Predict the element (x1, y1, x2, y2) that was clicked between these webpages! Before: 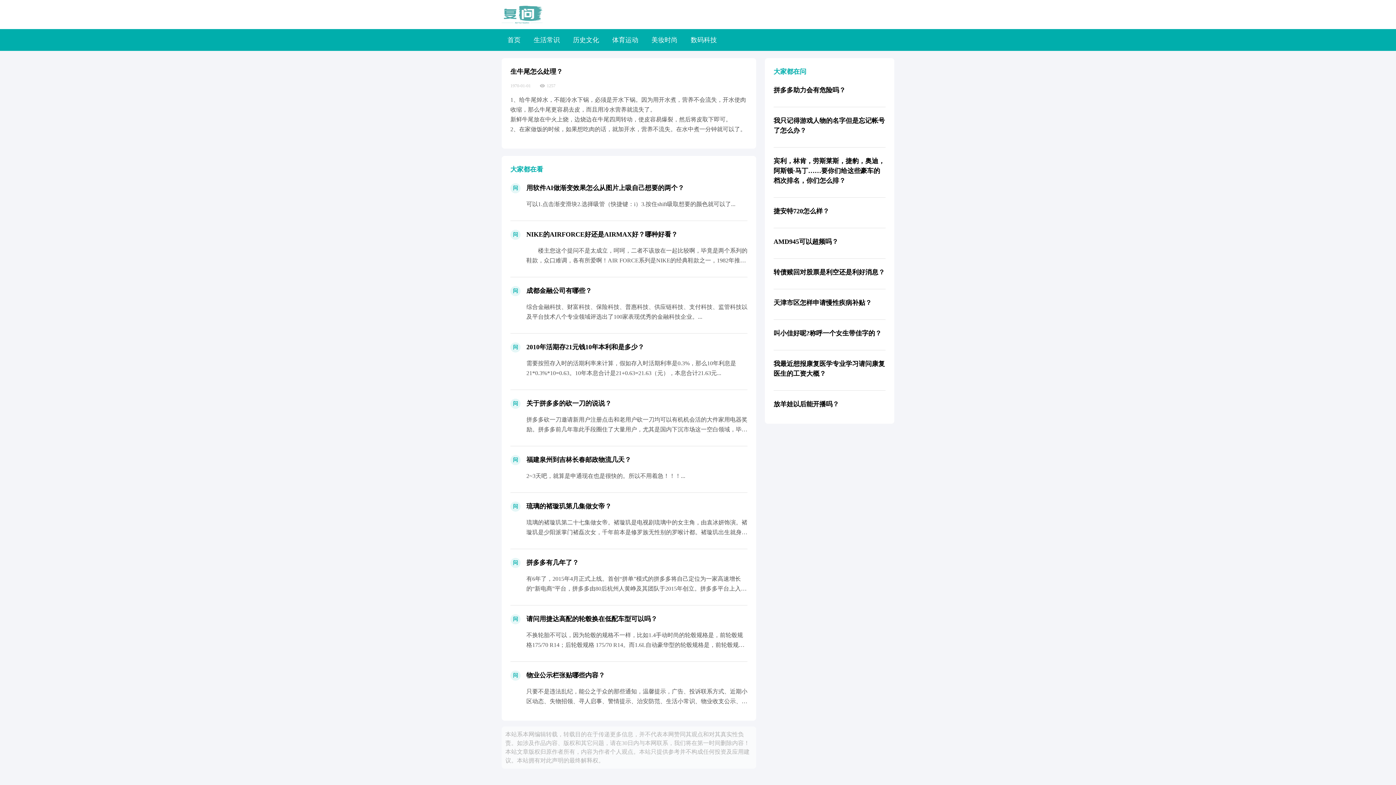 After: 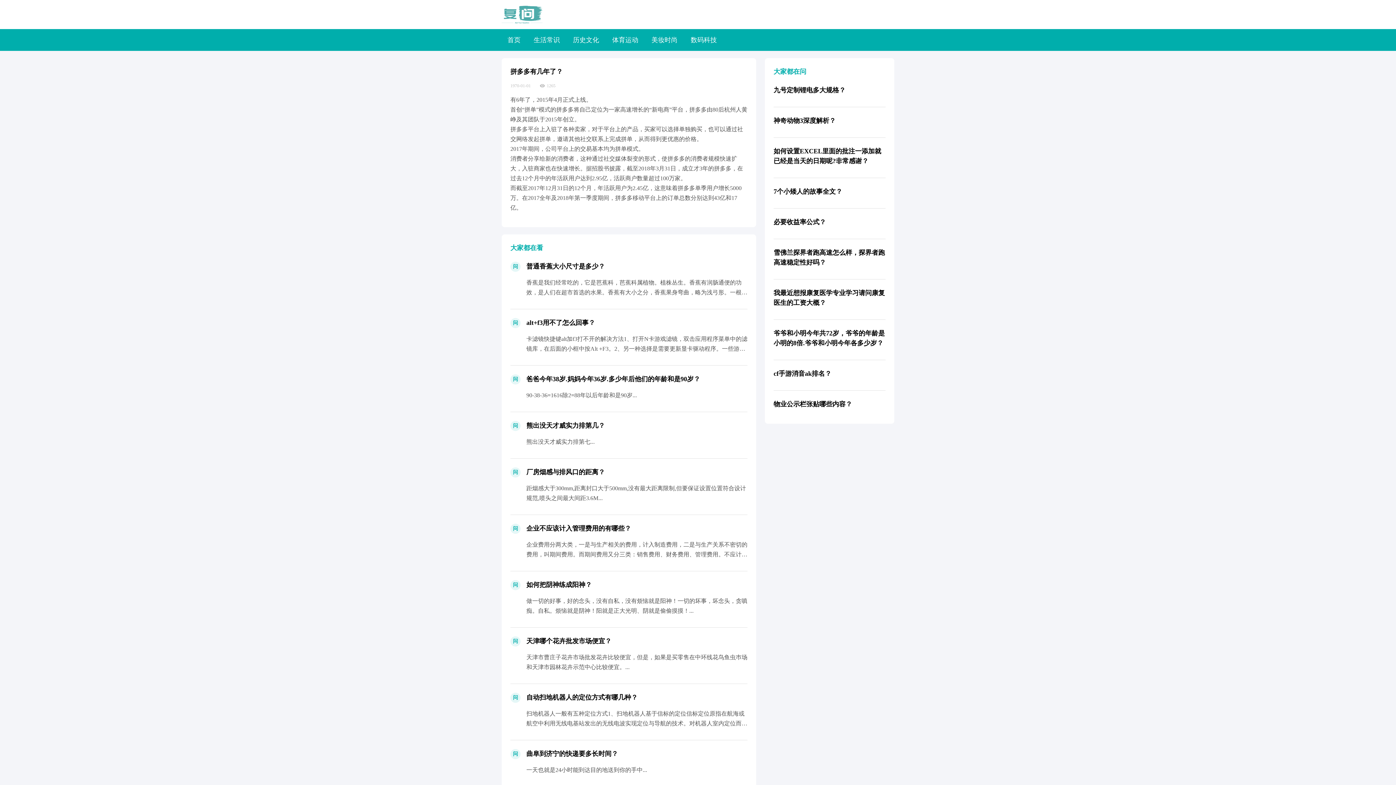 Action: bbox: (526, 559, 578, 566) label: 拼多多有几年了？